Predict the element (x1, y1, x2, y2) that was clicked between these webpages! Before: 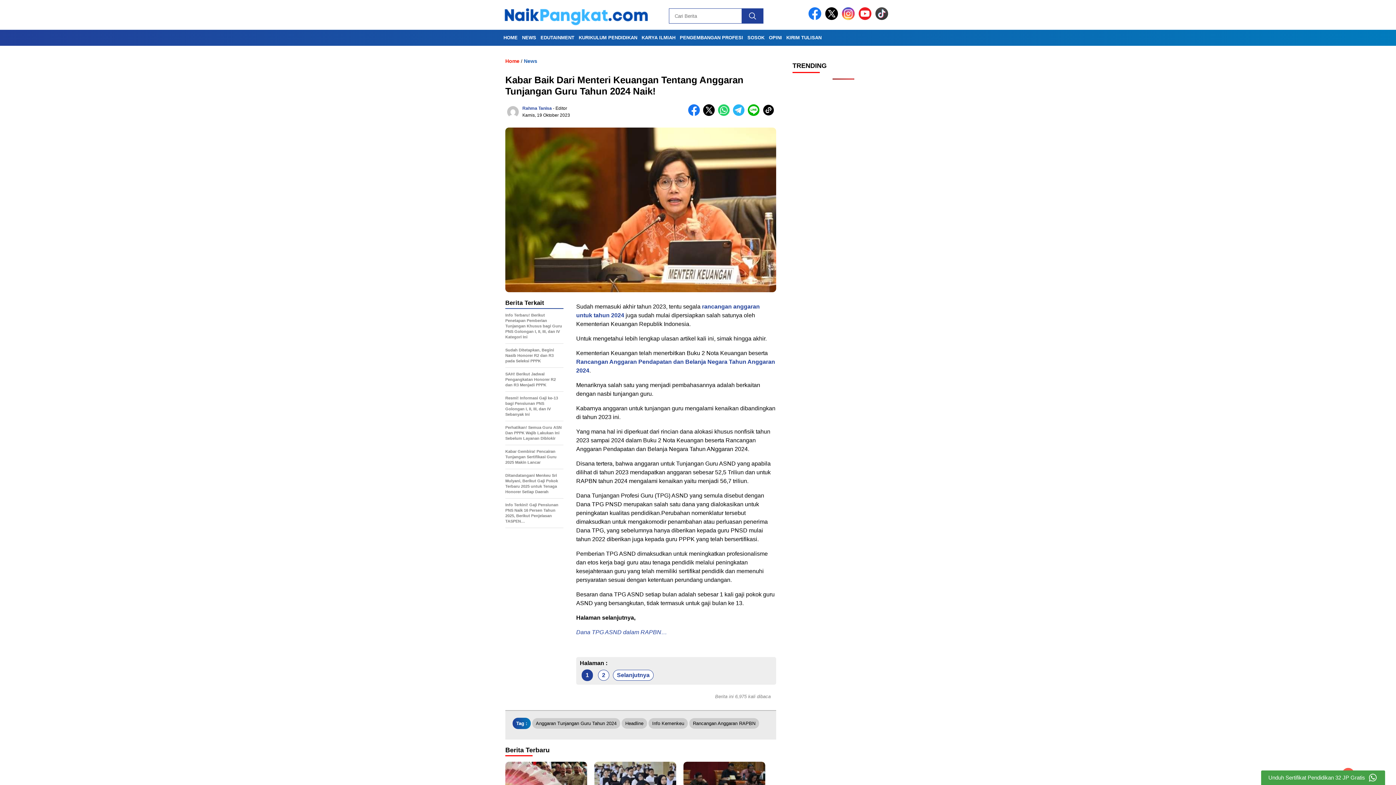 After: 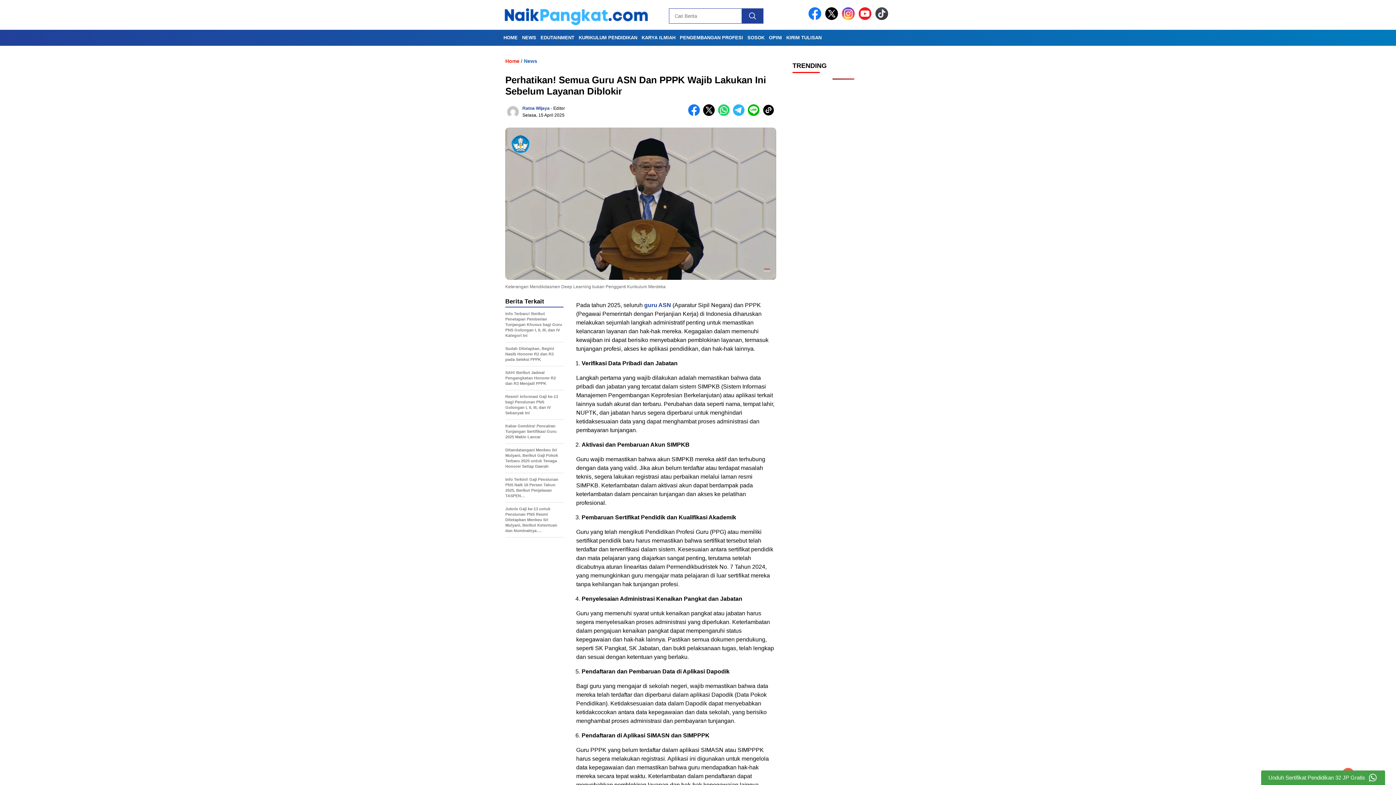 Action: label: Perhatikan! Semua Guru ASN Dan PPPK Wajib Lakukan Ini Sebelum Layanan Diblokir bbox: (505, 425, 563, 445)